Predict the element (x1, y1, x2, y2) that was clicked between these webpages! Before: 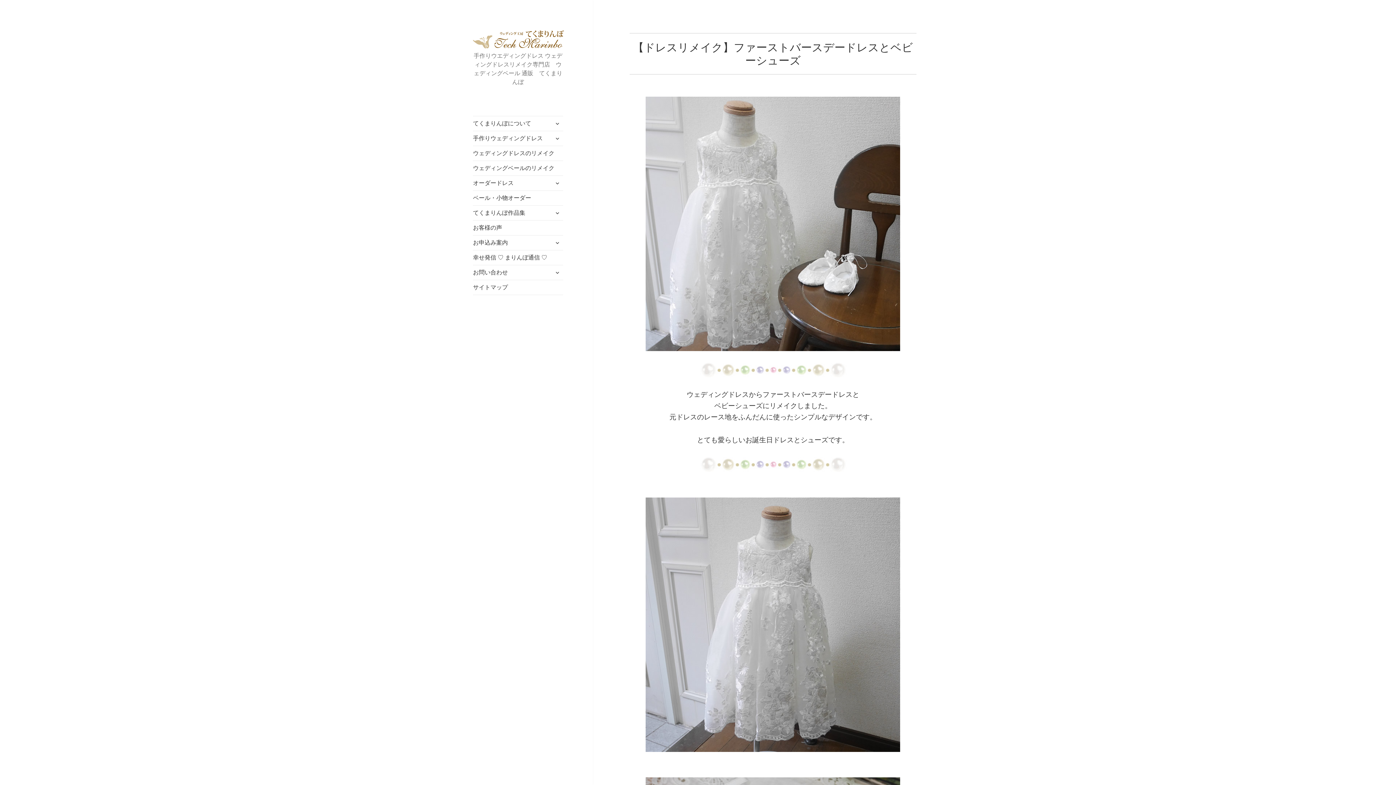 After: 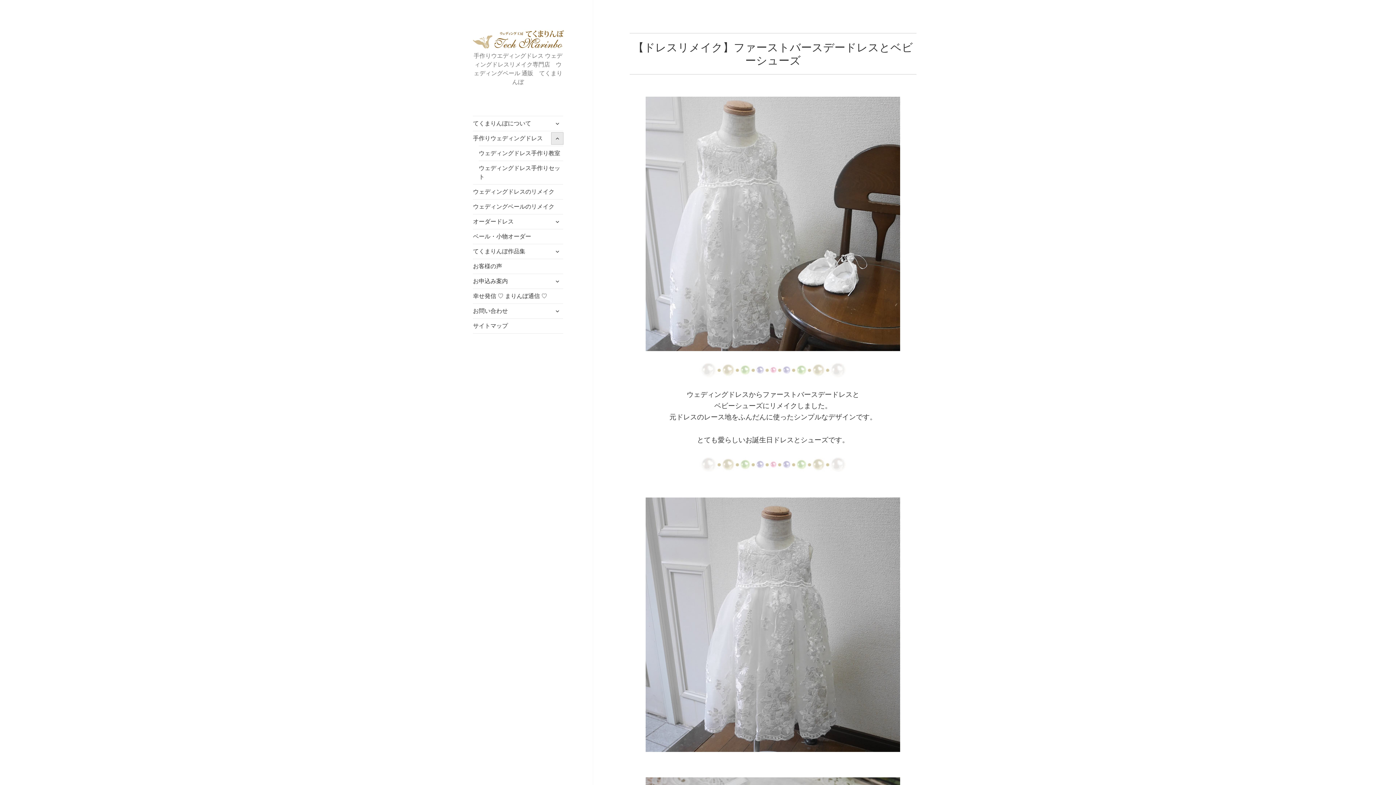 Action: label: サブメニューを展開 bbox: (551, 132, 563, 144)